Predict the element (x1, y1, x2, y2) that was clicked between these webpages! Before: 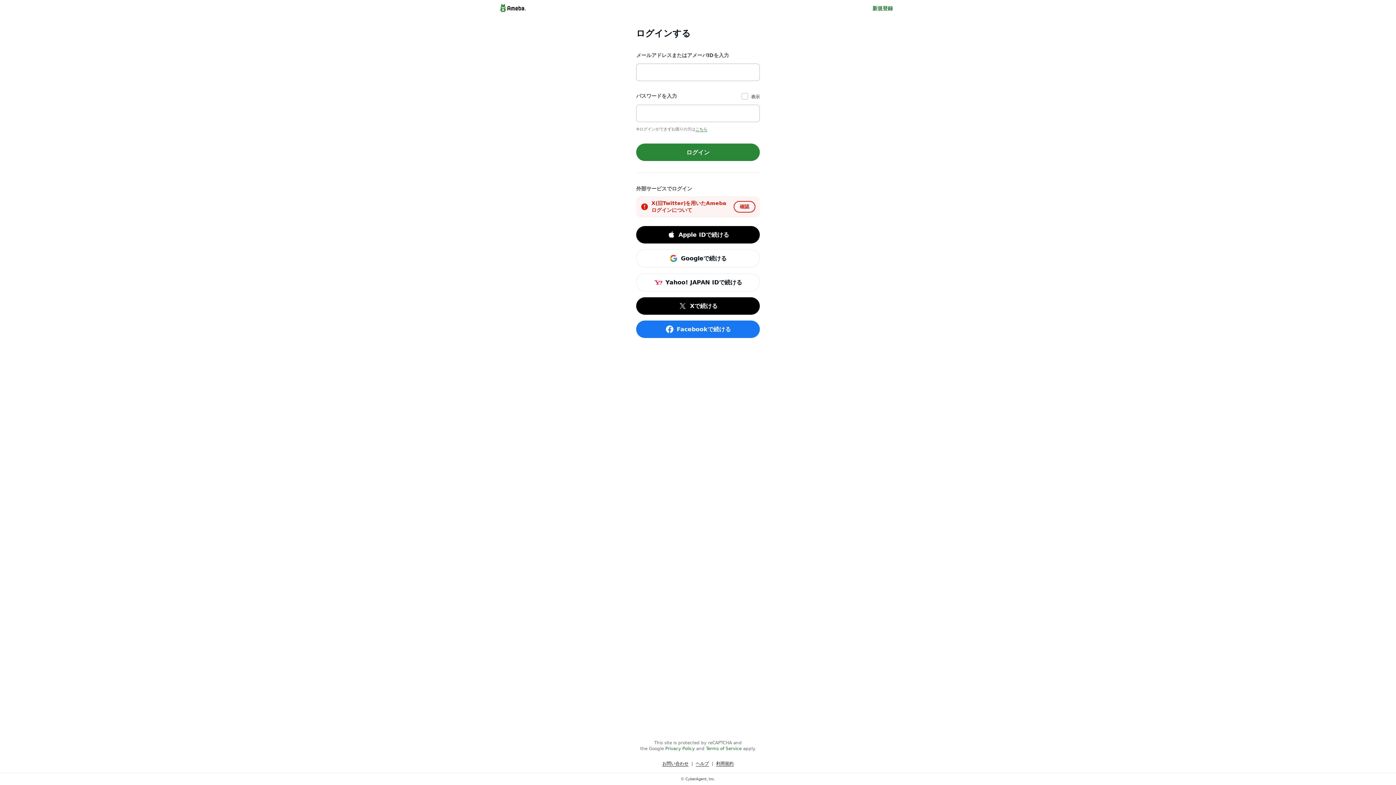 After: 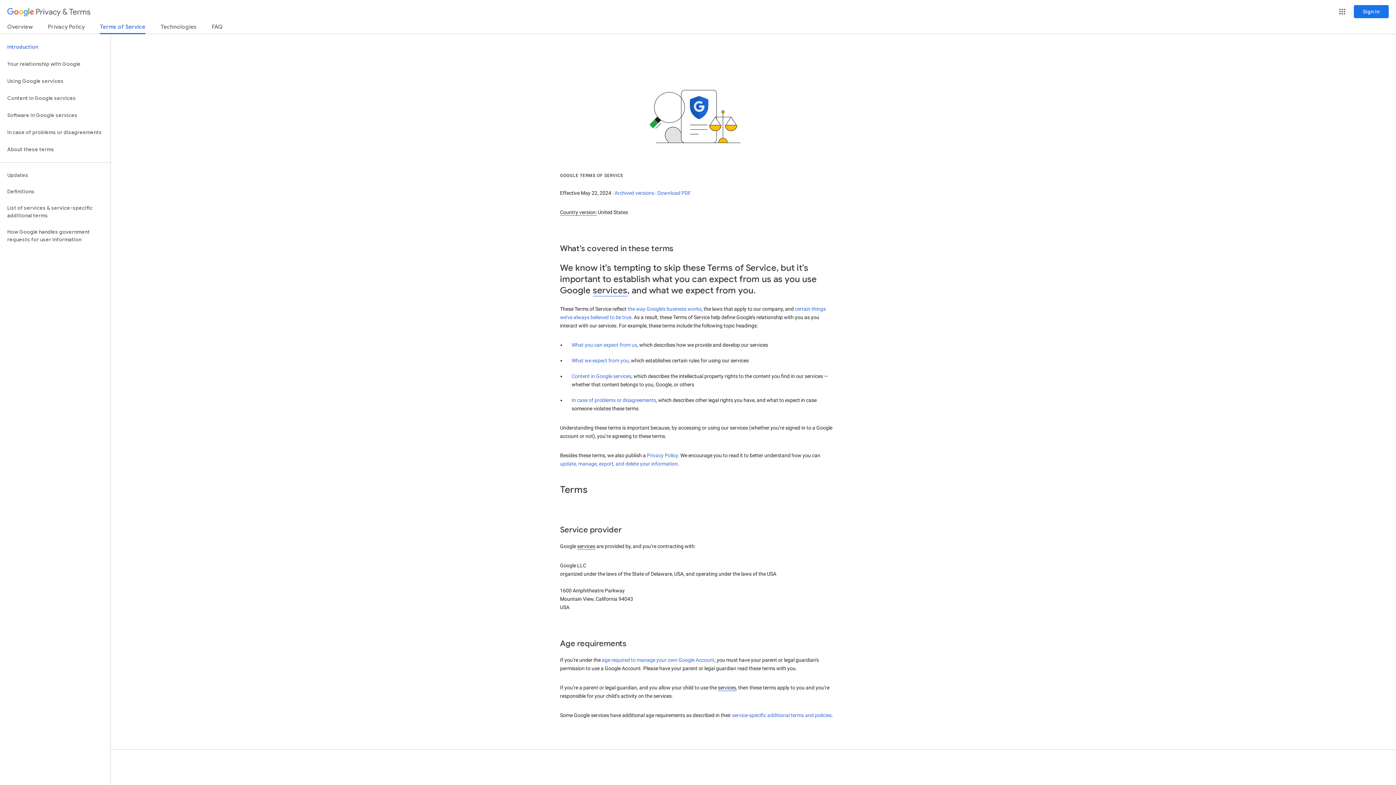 Action: bbox: (706, 746, 741, 751) label: Terms of Service